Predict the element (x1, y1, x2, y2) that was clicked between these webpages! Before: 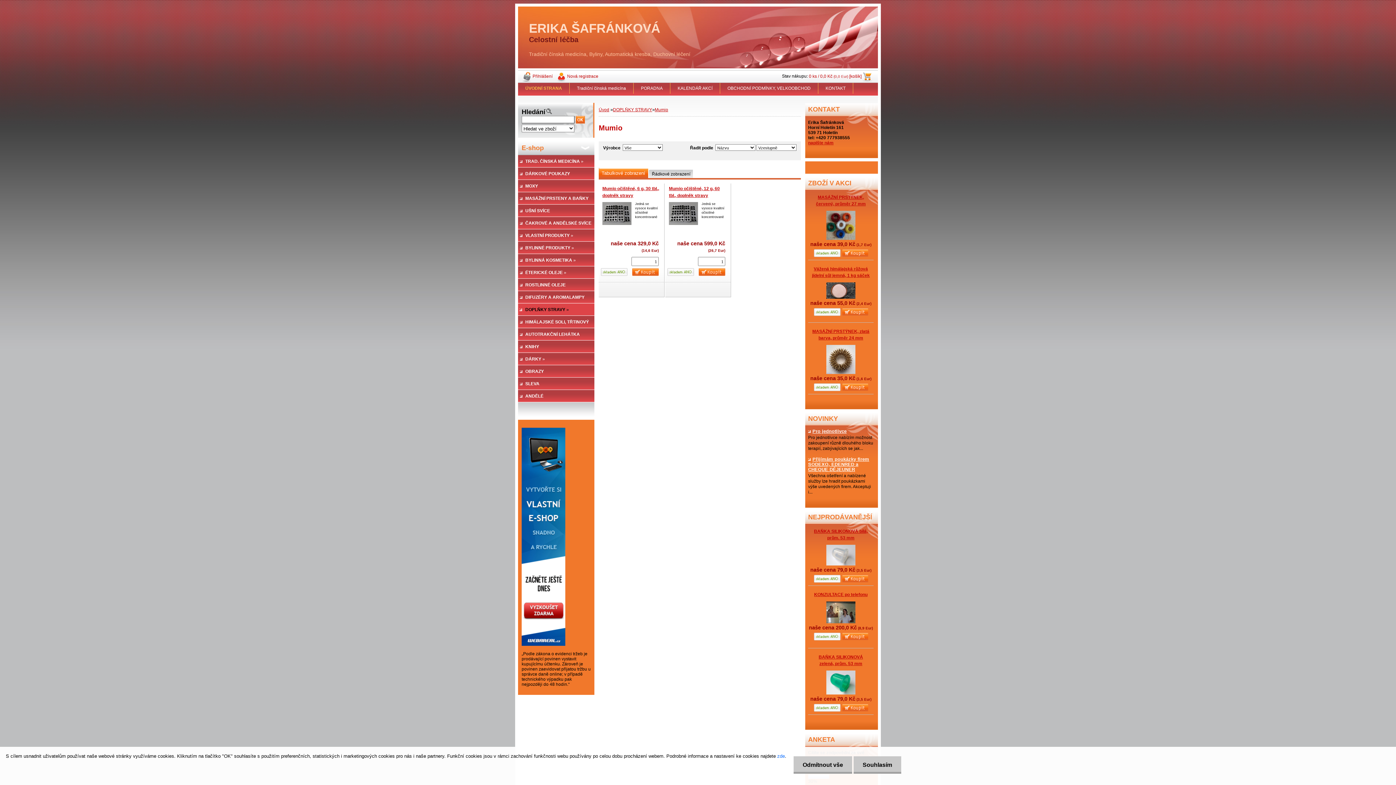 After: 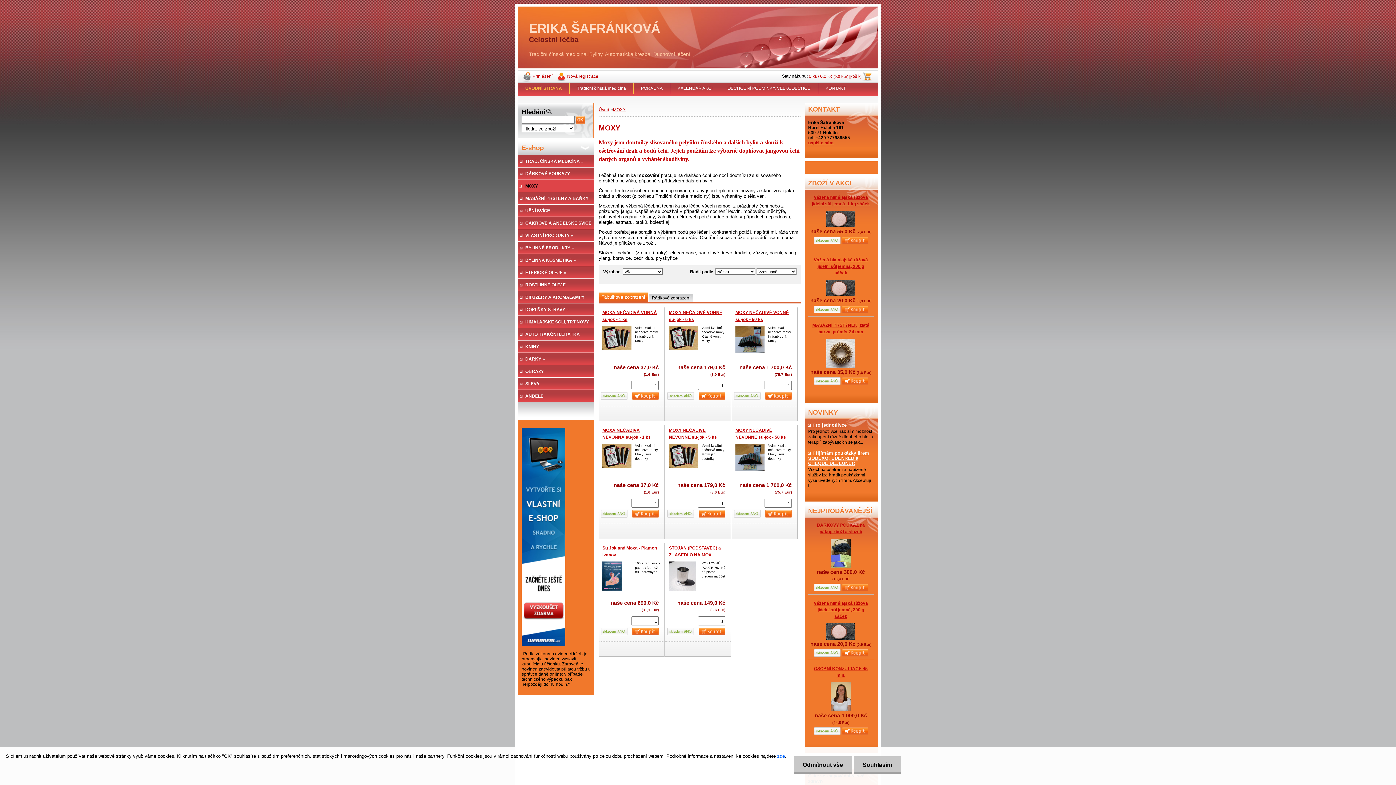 Action: label: MOXY bbox: (518, 180, 594, 192)